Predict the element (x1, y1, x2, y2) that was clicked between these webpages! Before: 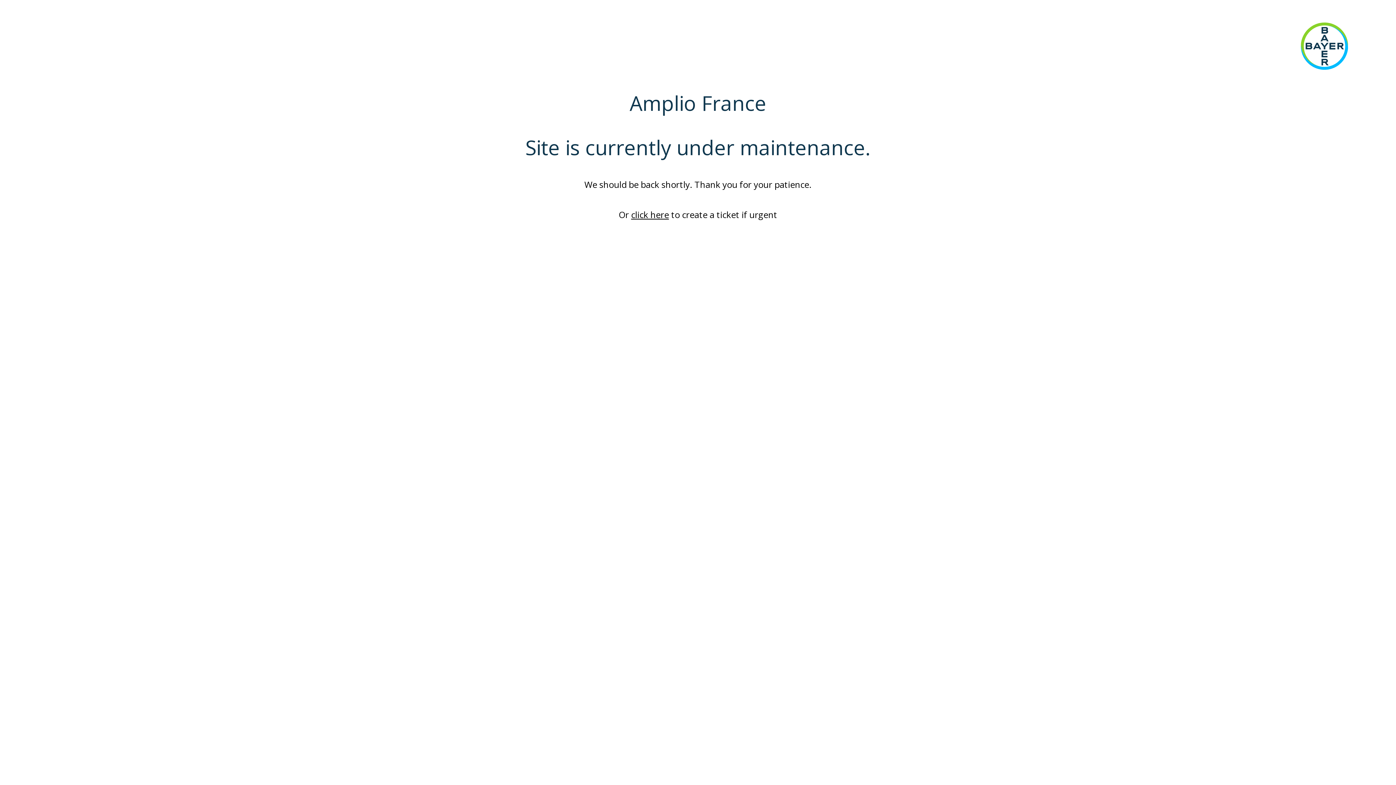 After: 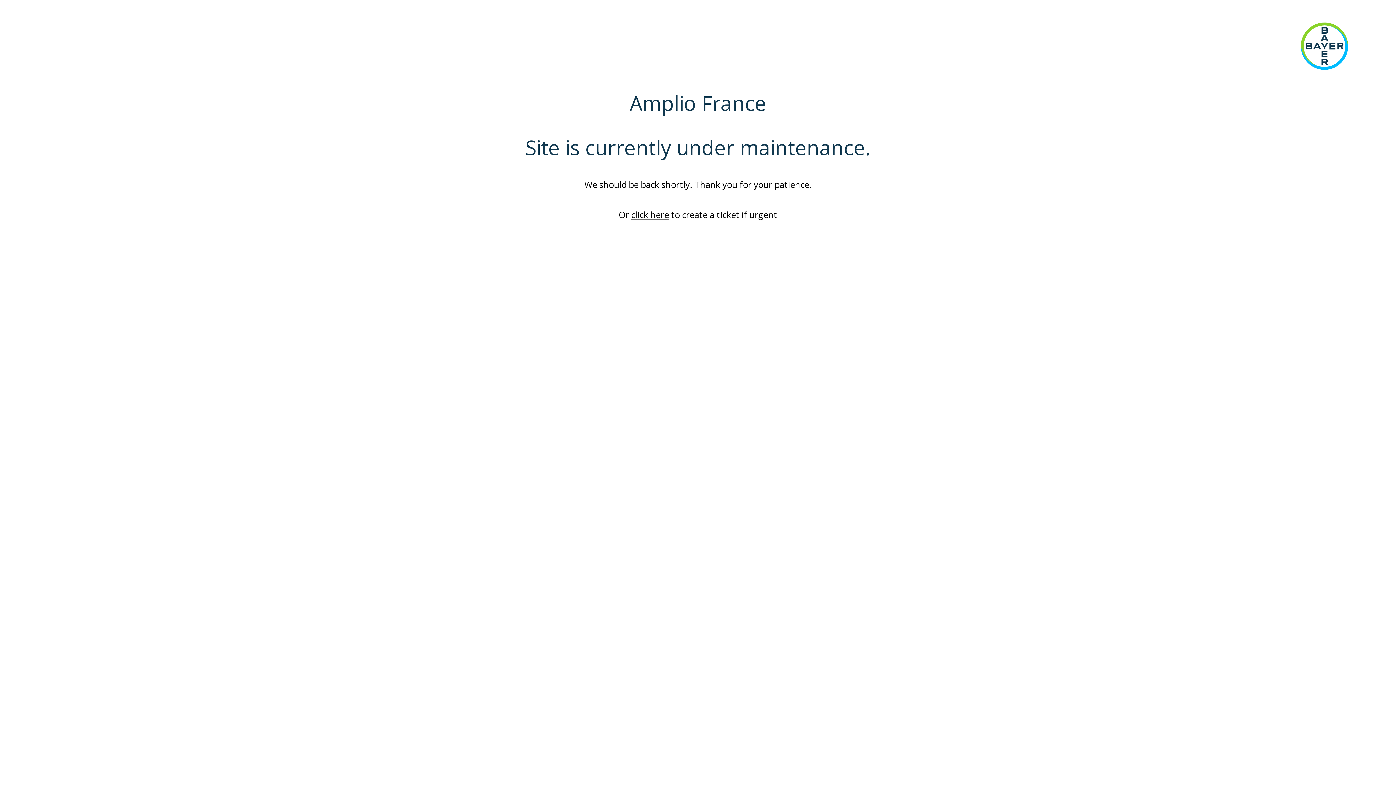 Action: bbox: (1301, 22, 1348, 71)